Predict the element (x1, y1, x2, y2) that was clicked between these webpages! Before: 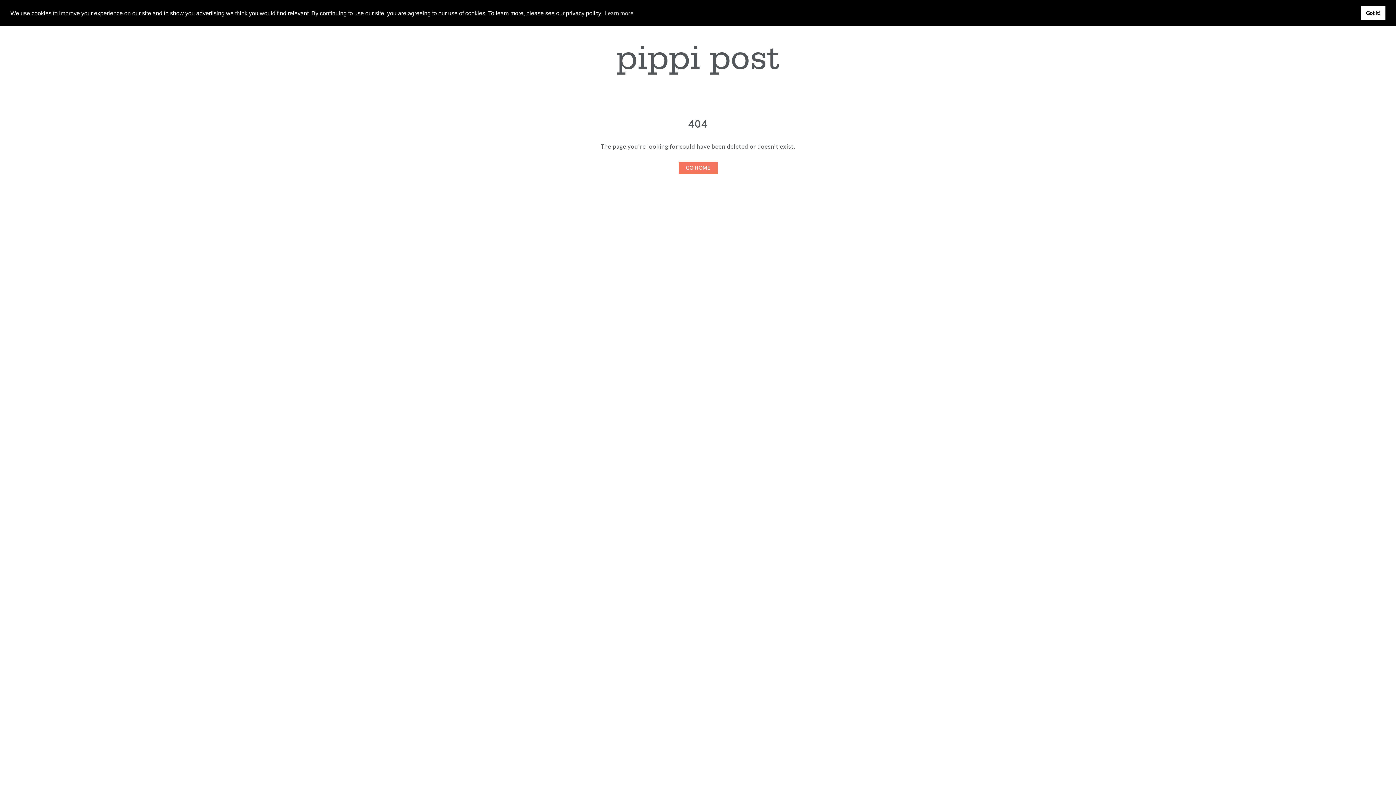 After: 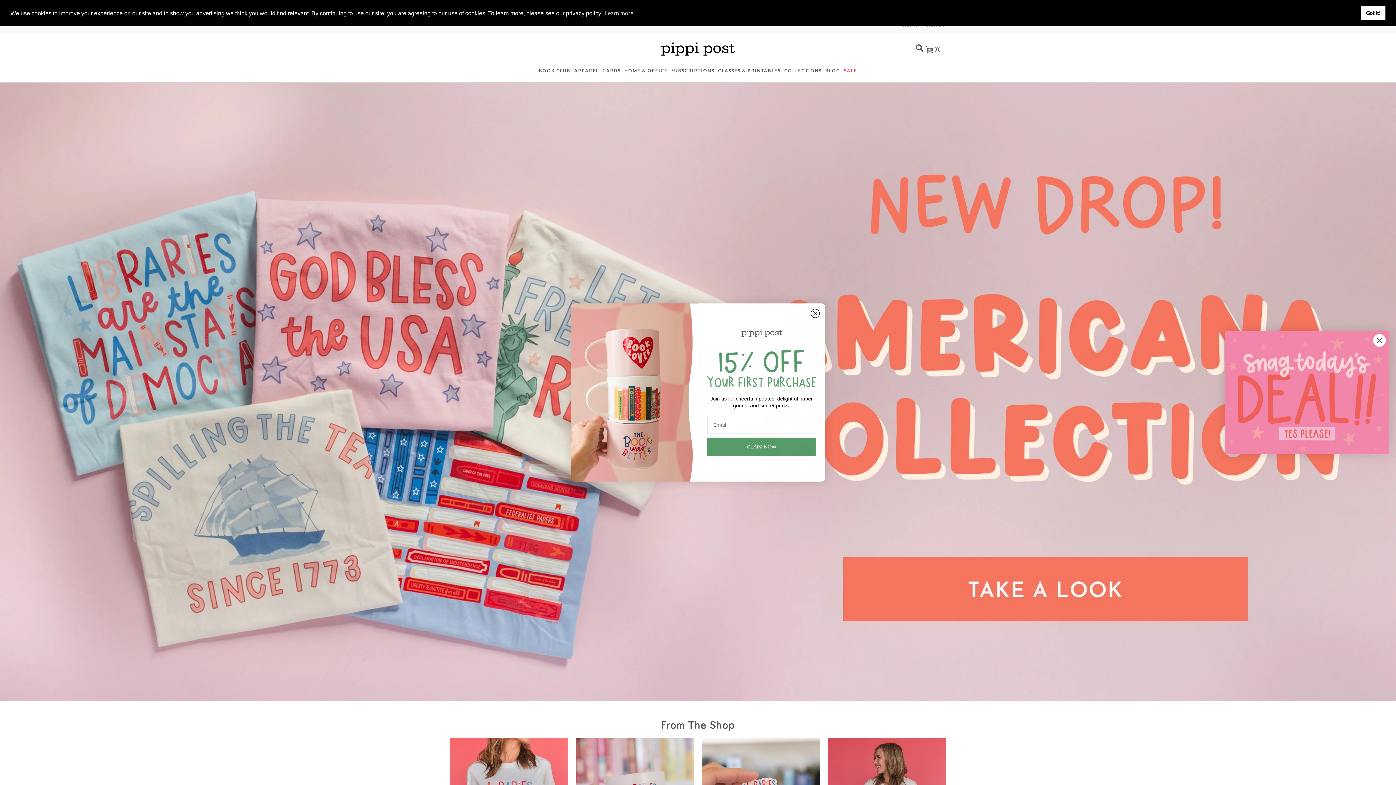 Action: label: GO HOME bbox: (678, 161, 717, 174)